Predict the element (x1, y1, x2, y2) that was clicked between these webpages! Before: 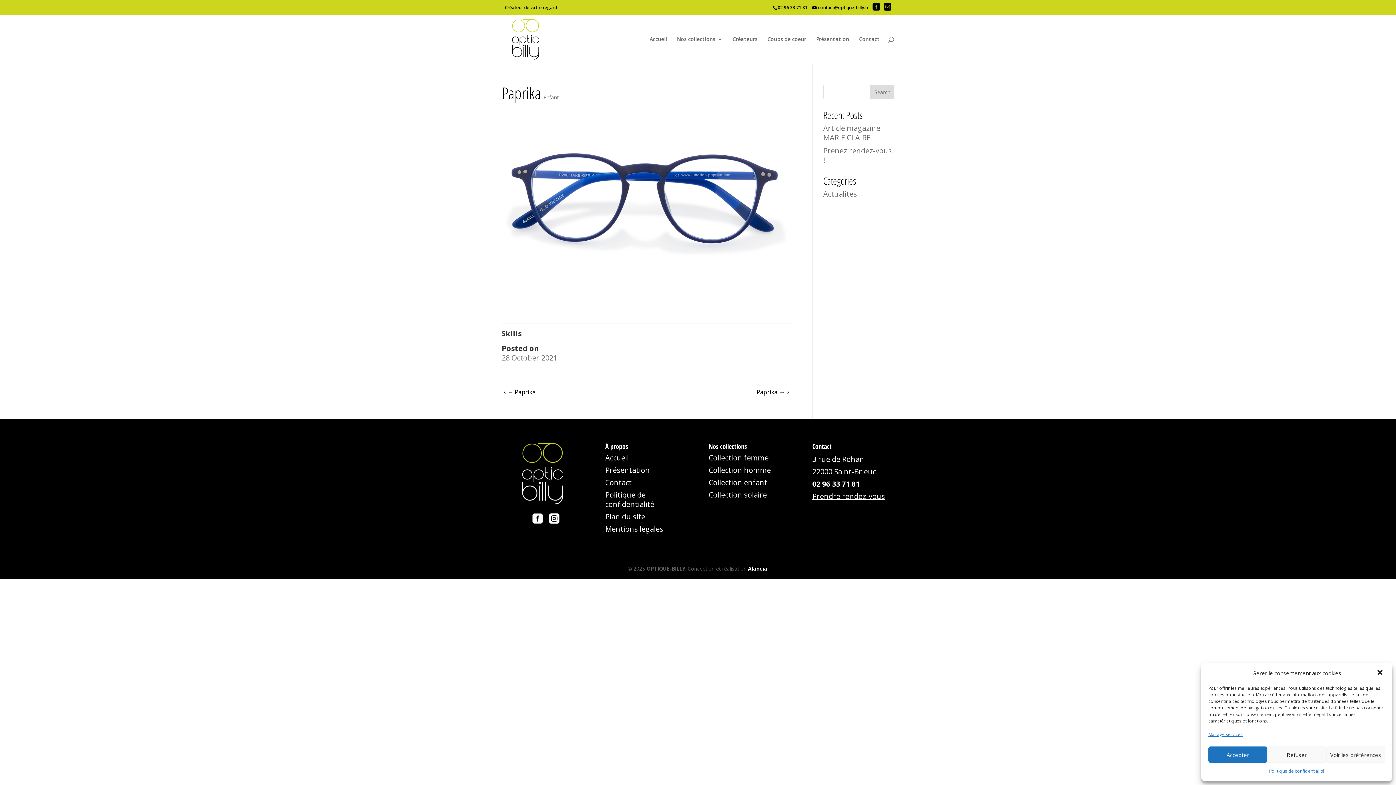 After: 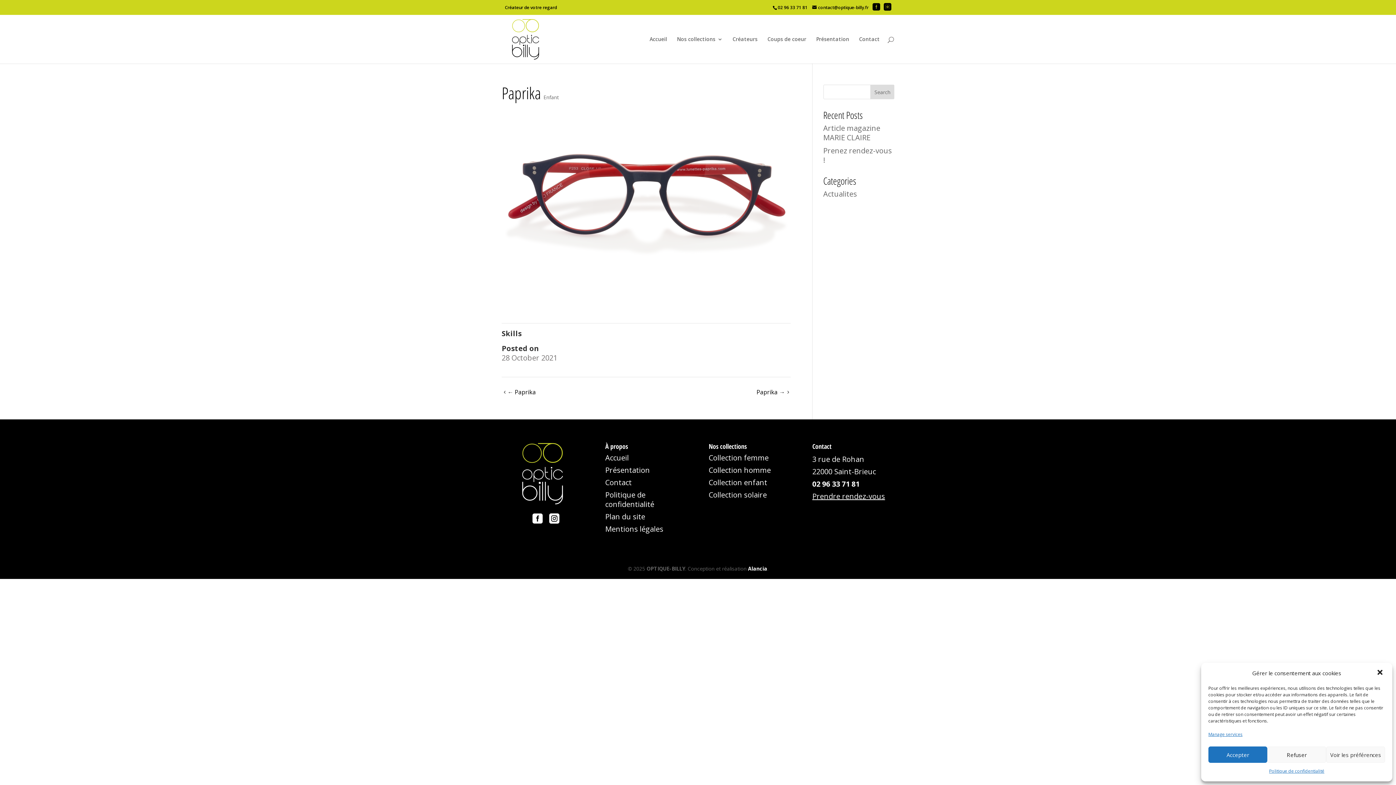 Action: label: Paprika → bbox: (750, 387, 790, 397)